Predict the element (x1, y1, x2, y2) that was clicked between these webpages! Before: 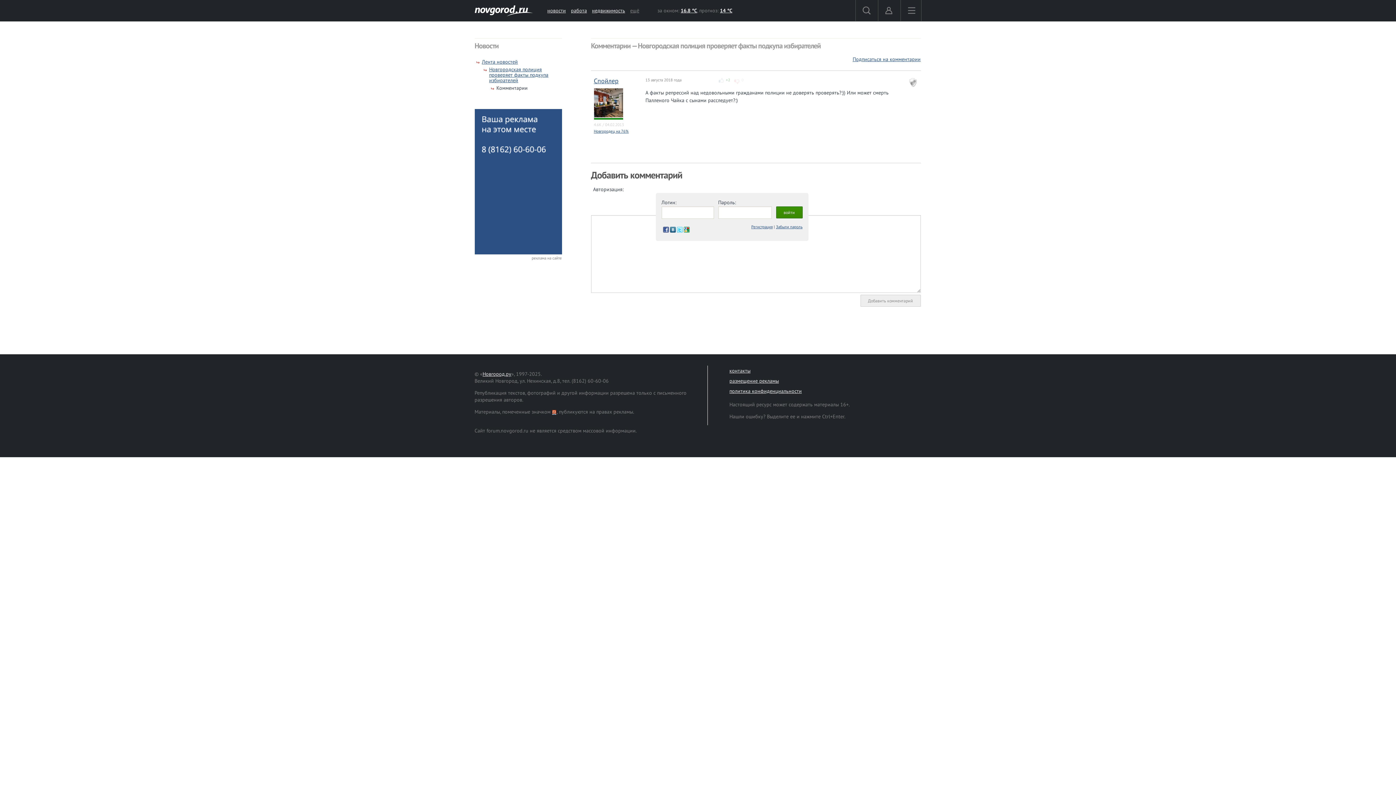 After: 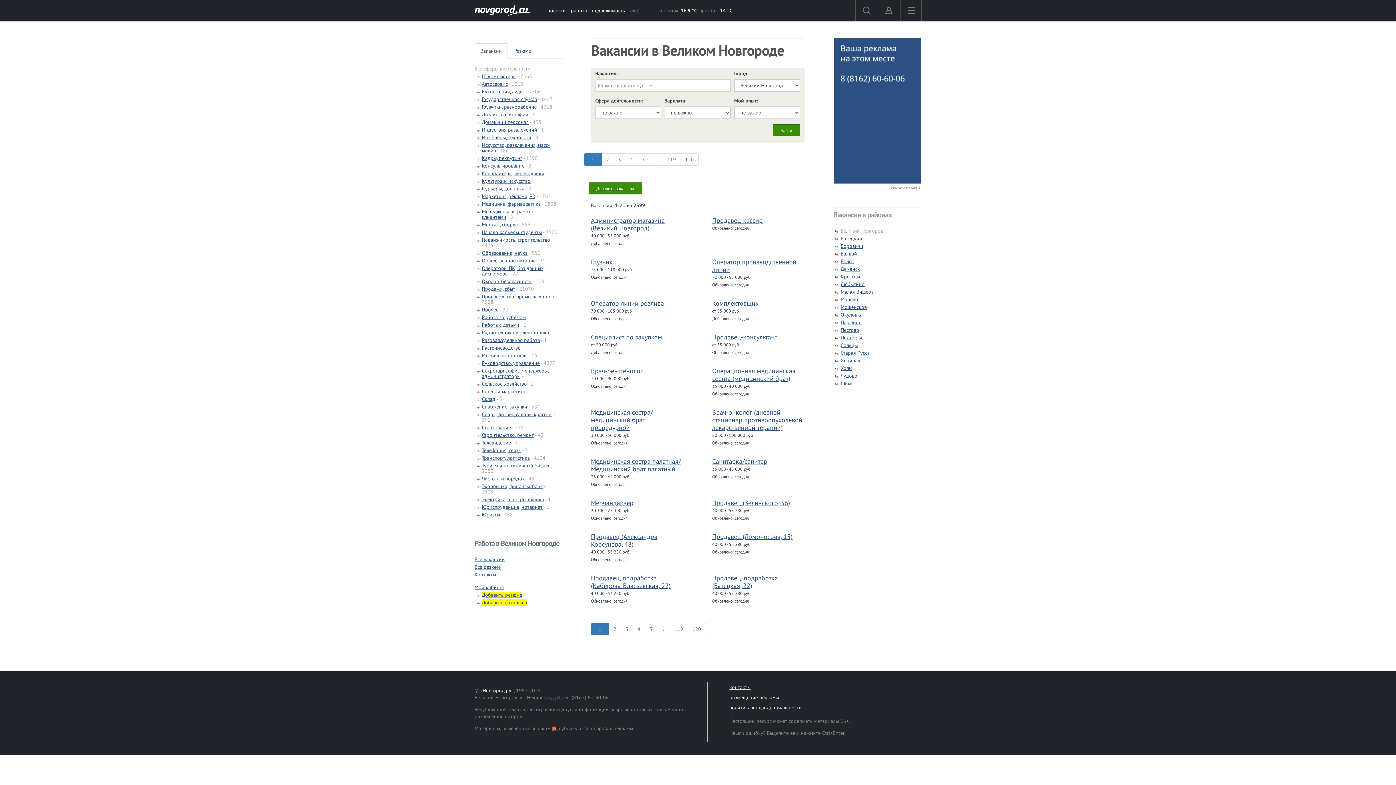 Action: label: работа bbox: (571, 7, 587, 13)